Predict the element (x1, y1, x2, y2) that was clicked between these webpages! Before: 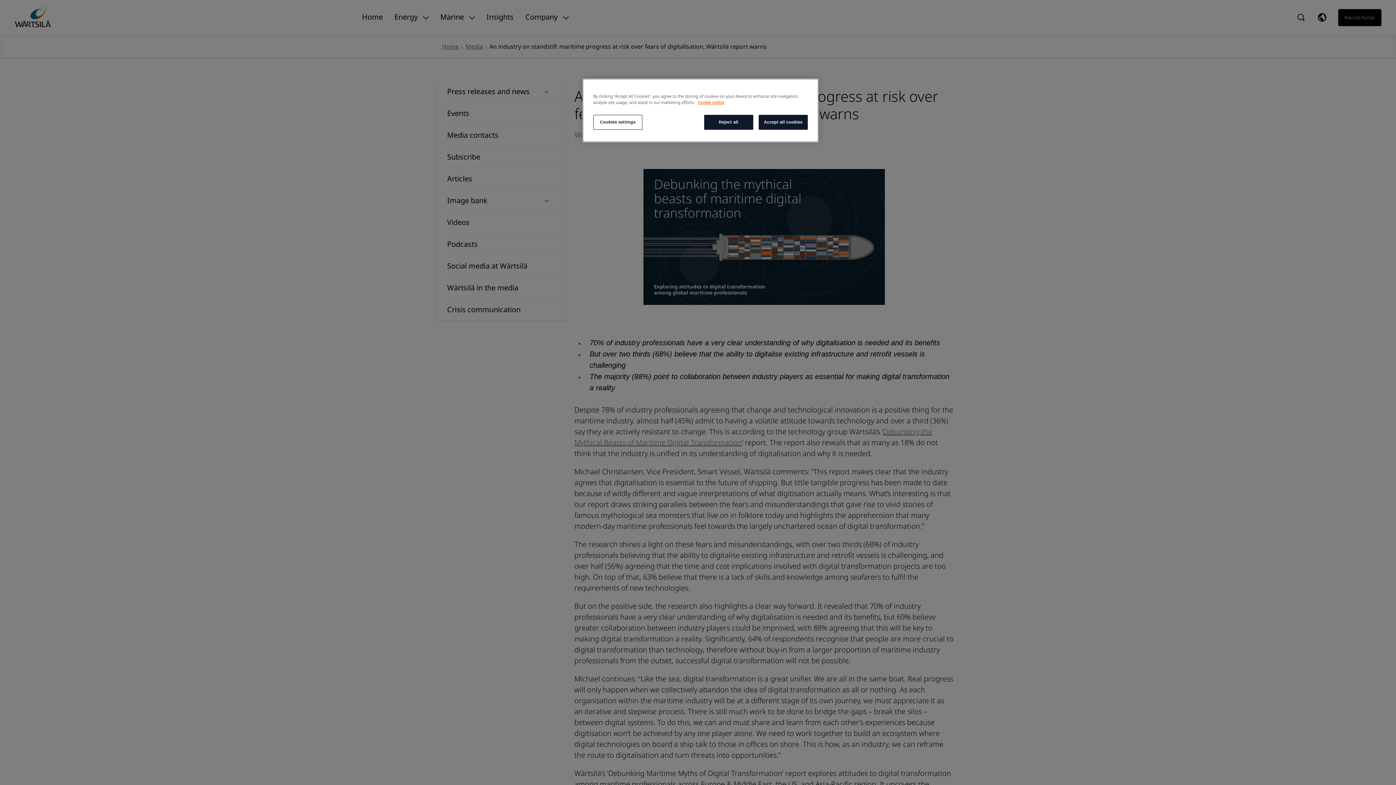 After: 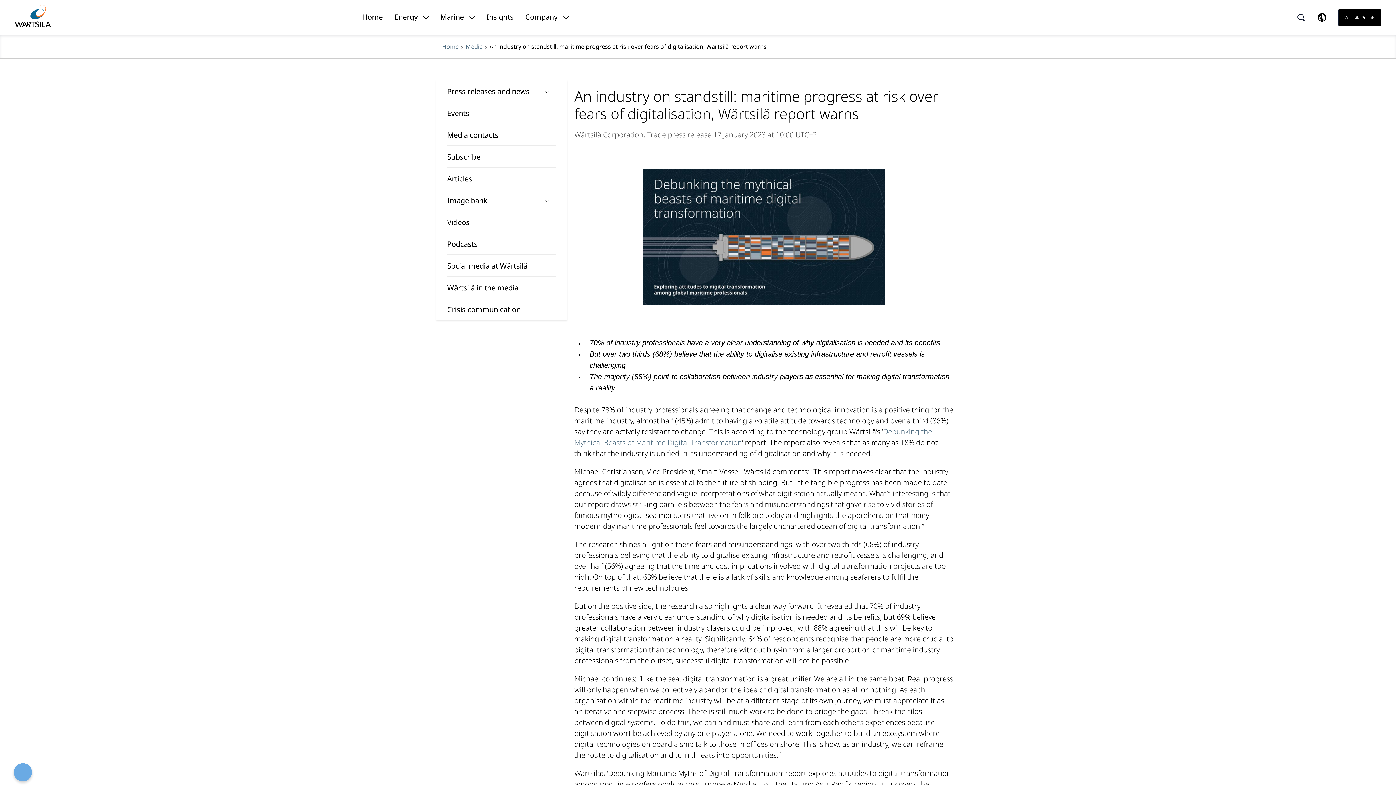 Action: bbox: (704, 114, 753, 129) label: Reject all